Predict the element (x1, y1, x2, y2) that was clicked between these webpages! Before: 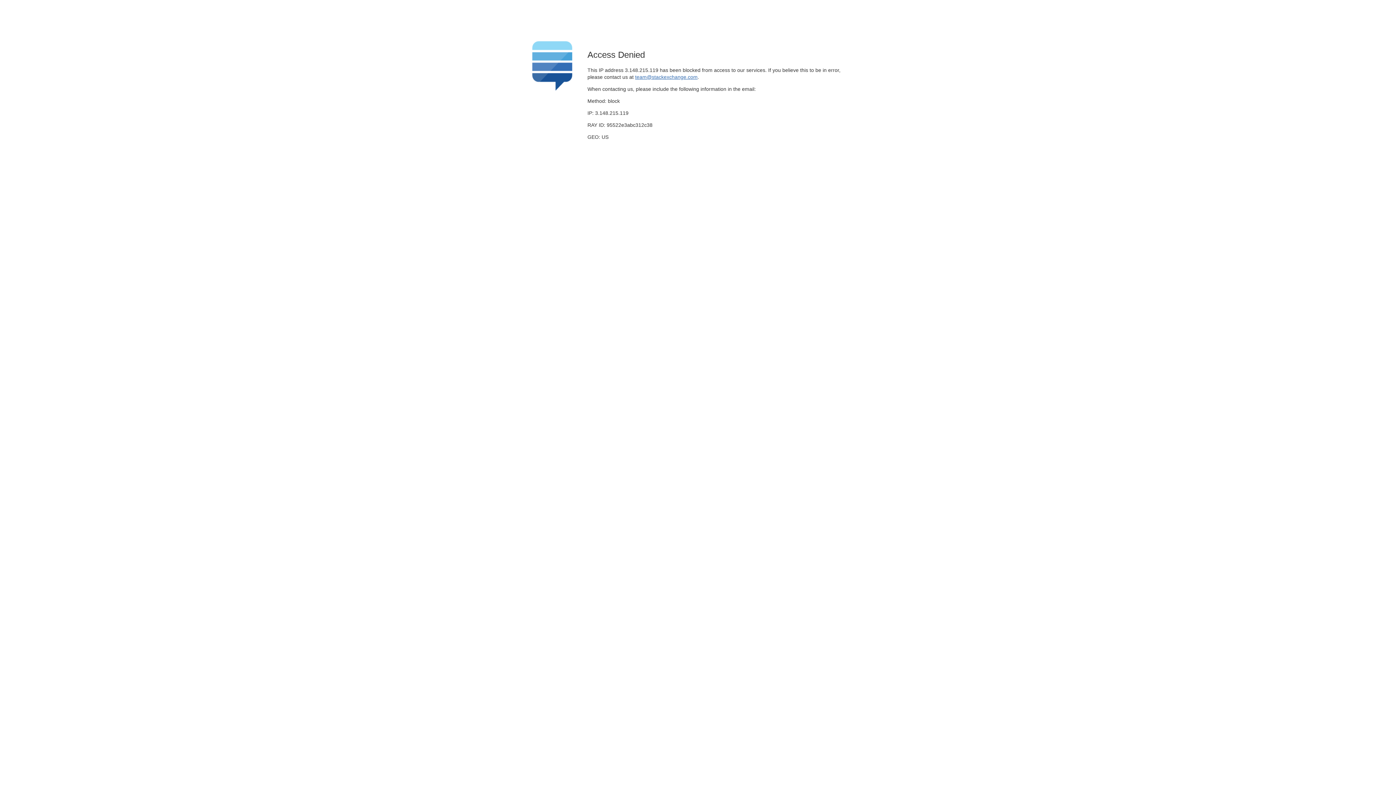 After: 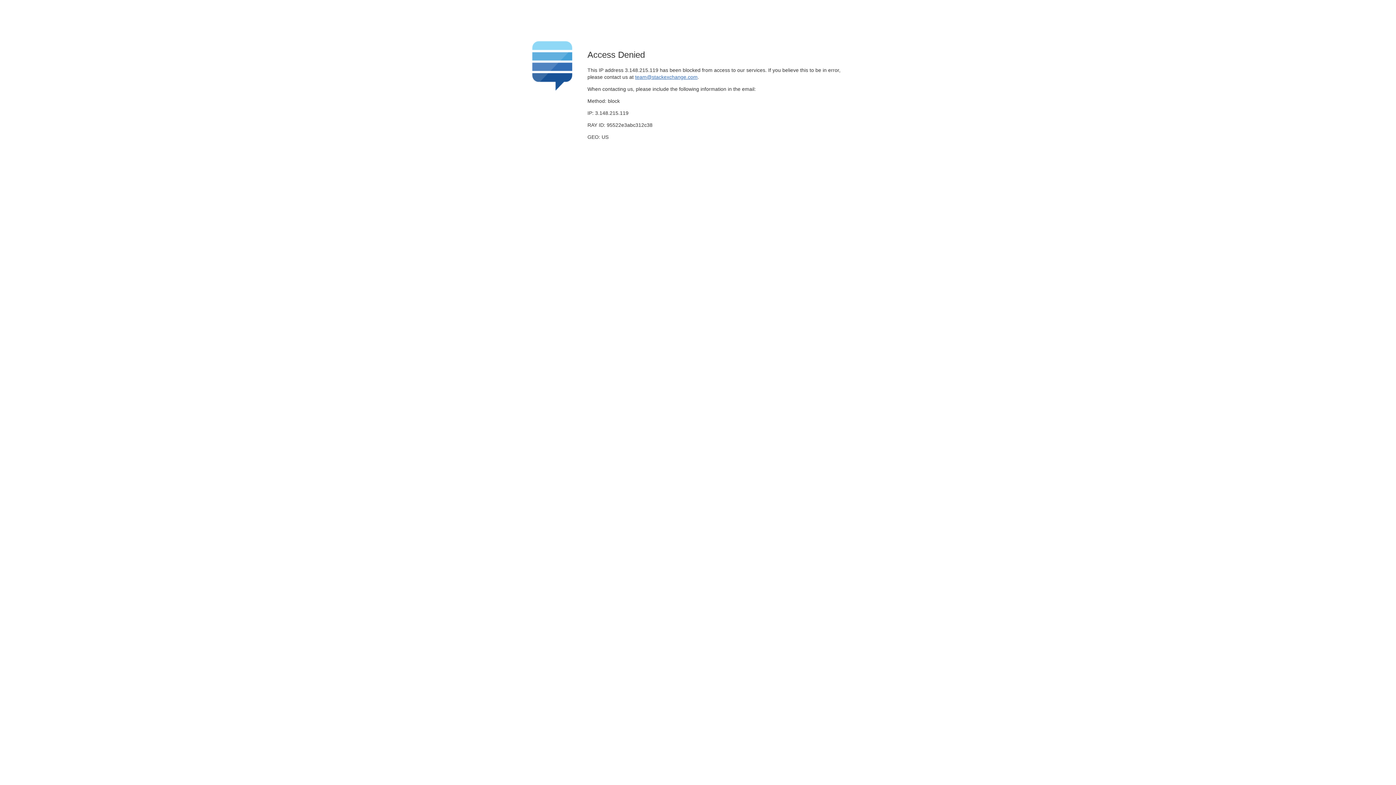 Action: label: team@stackexchange.com bbox: (635, 74, 697, 79)